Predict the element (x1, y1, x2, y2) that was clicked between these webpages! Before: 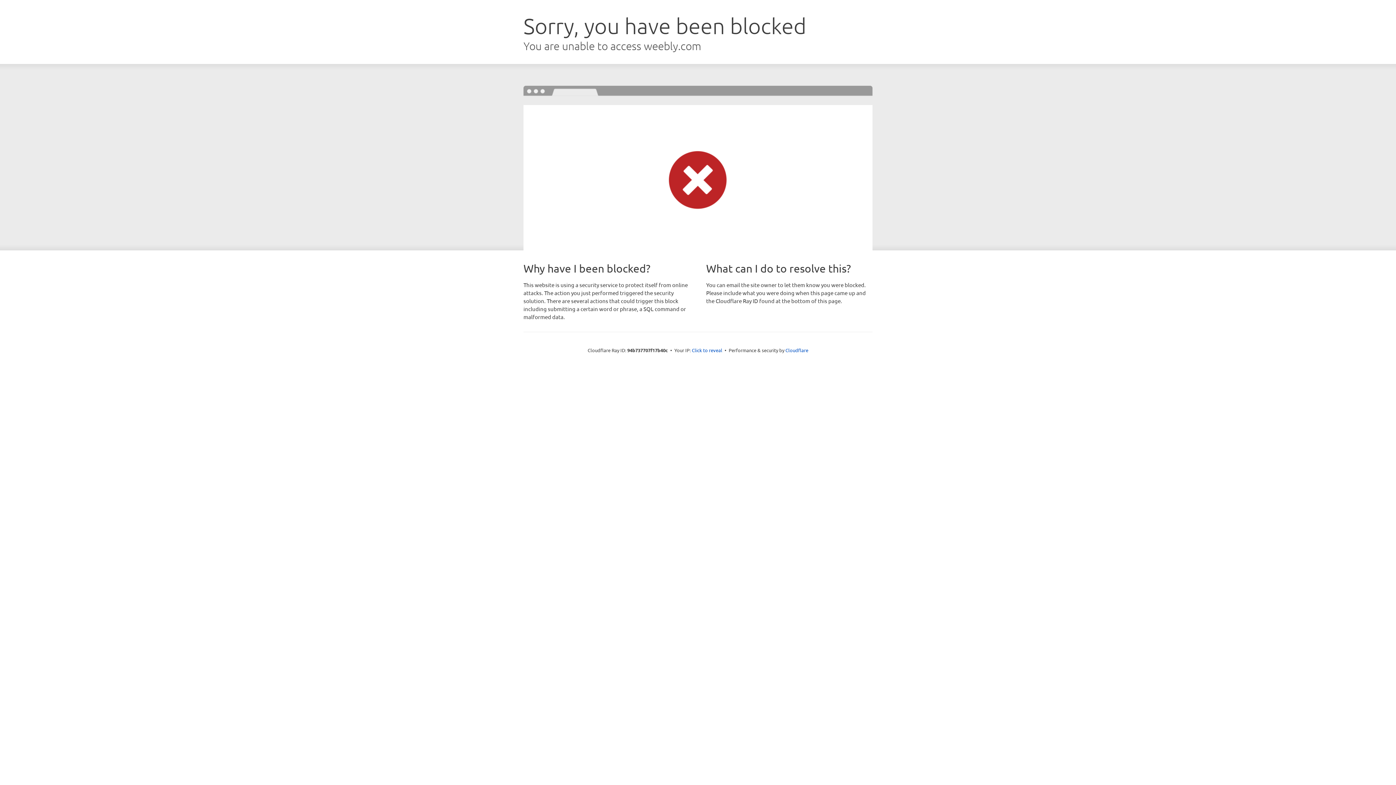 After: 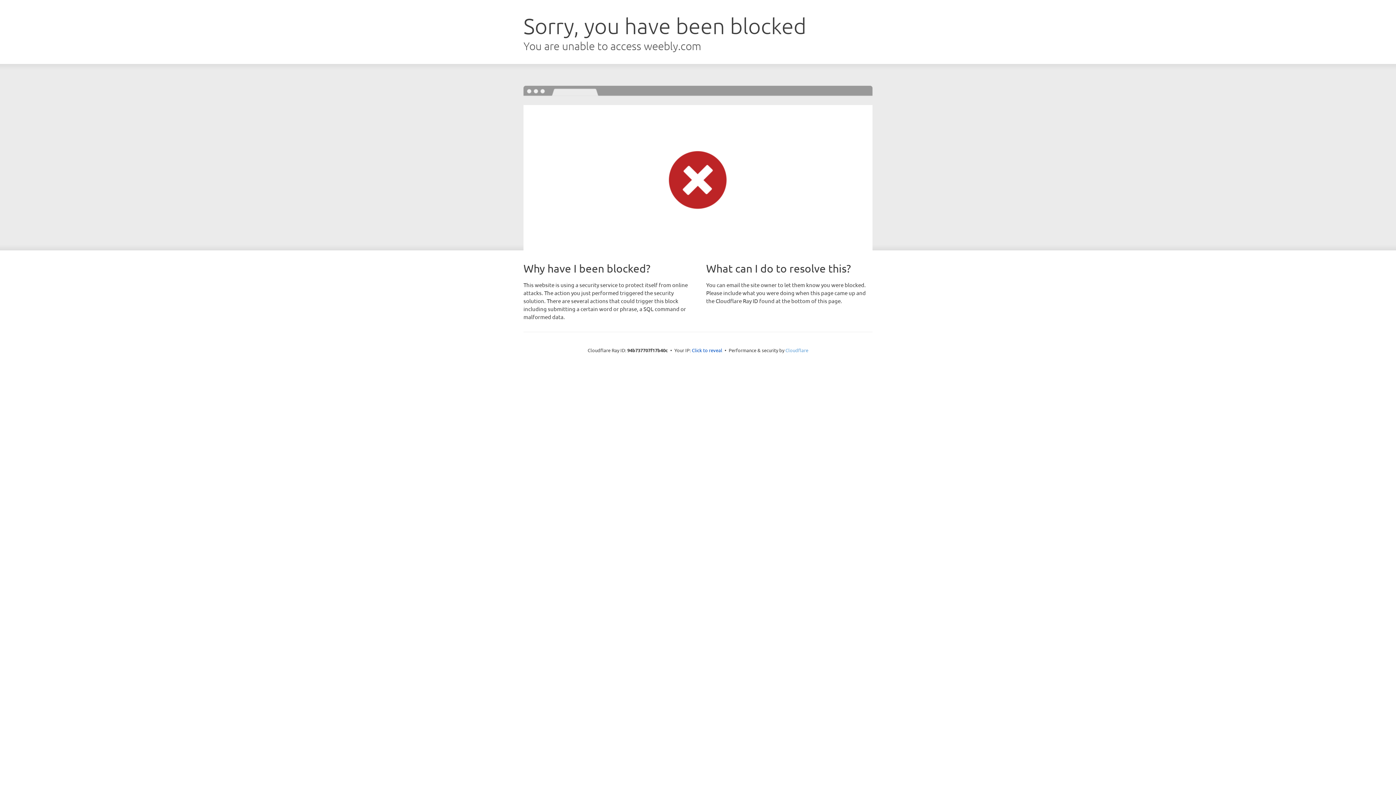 Action: label: Cloudflare bbox: (785, 347, 808, 353)